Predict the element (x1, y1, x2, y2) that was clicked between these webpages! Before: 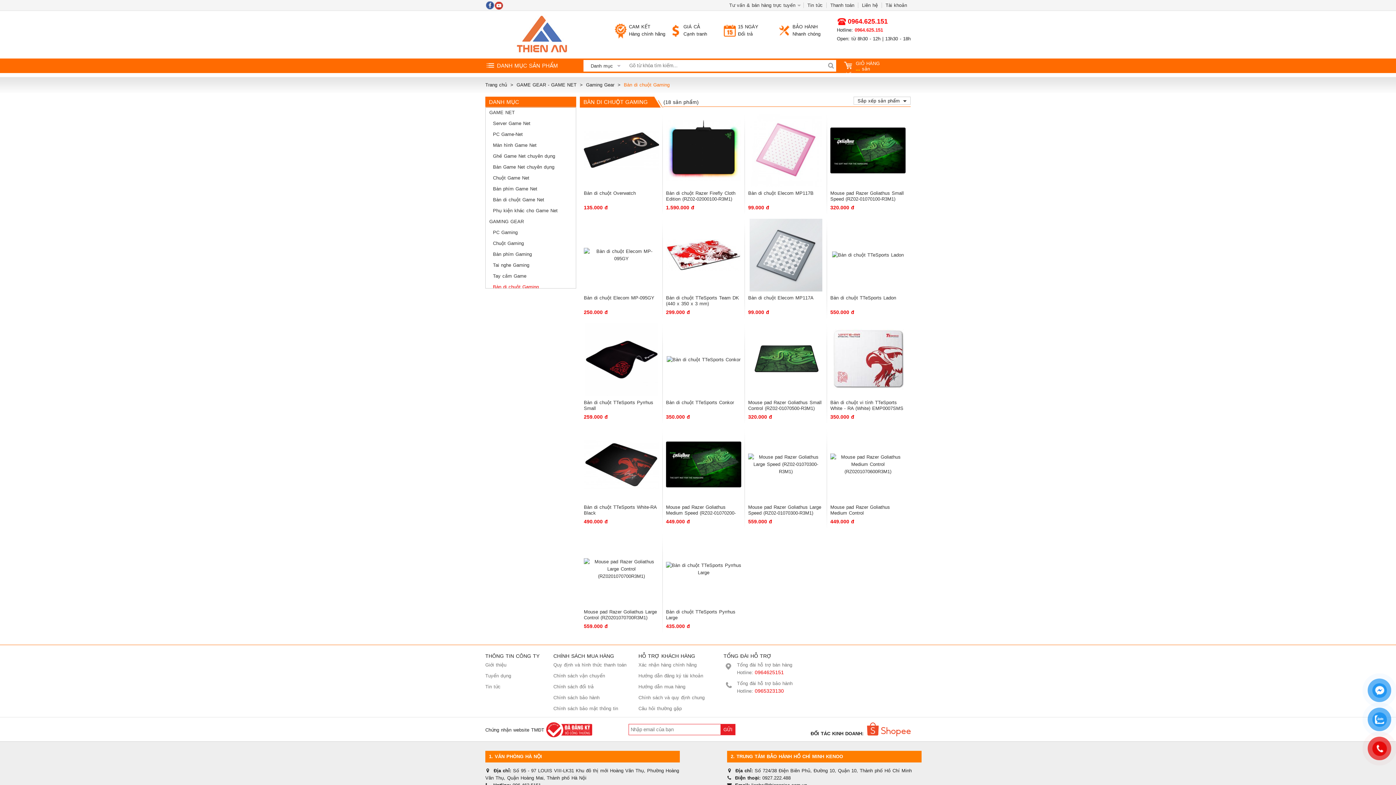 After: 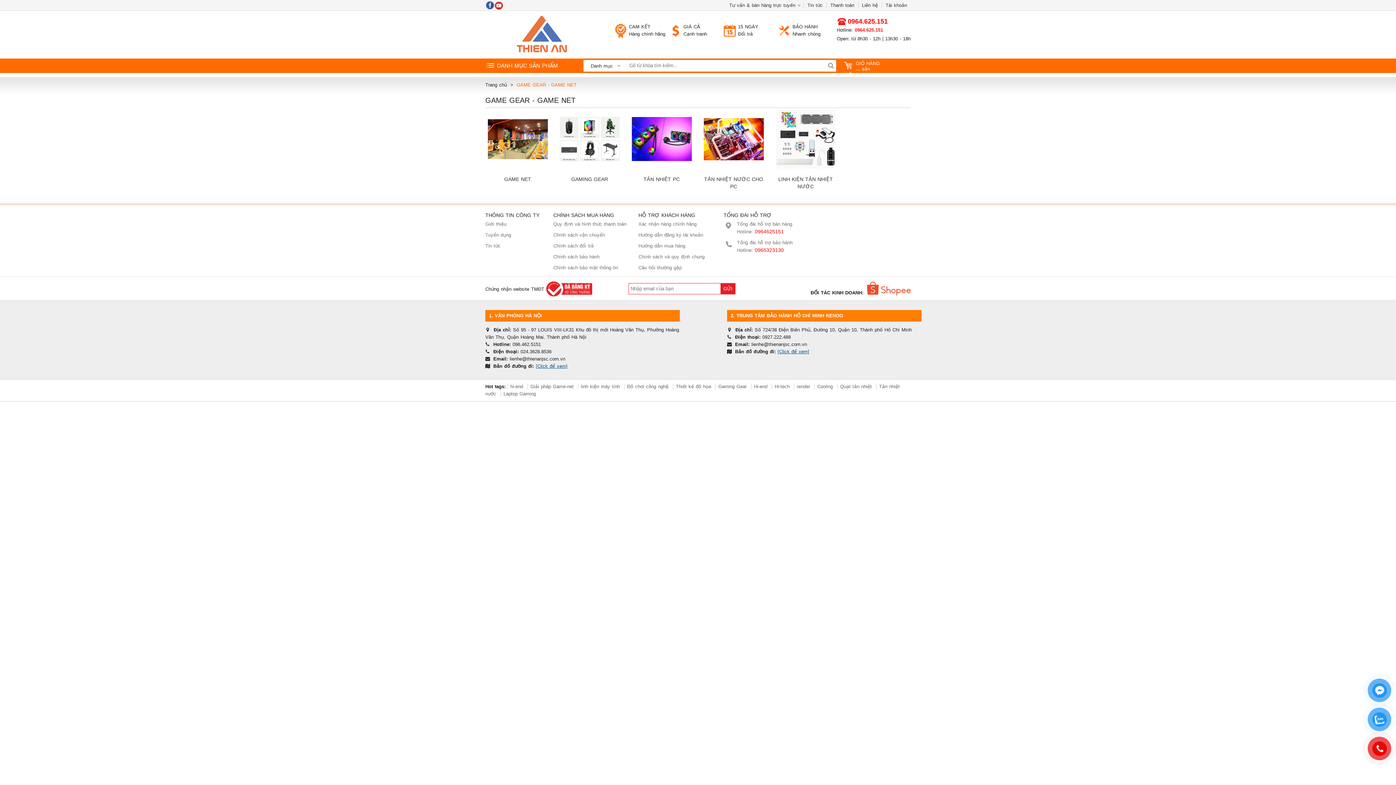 Action: bbox: (516, 82, 578, 87) label: GAME GEAR - GAME NET 